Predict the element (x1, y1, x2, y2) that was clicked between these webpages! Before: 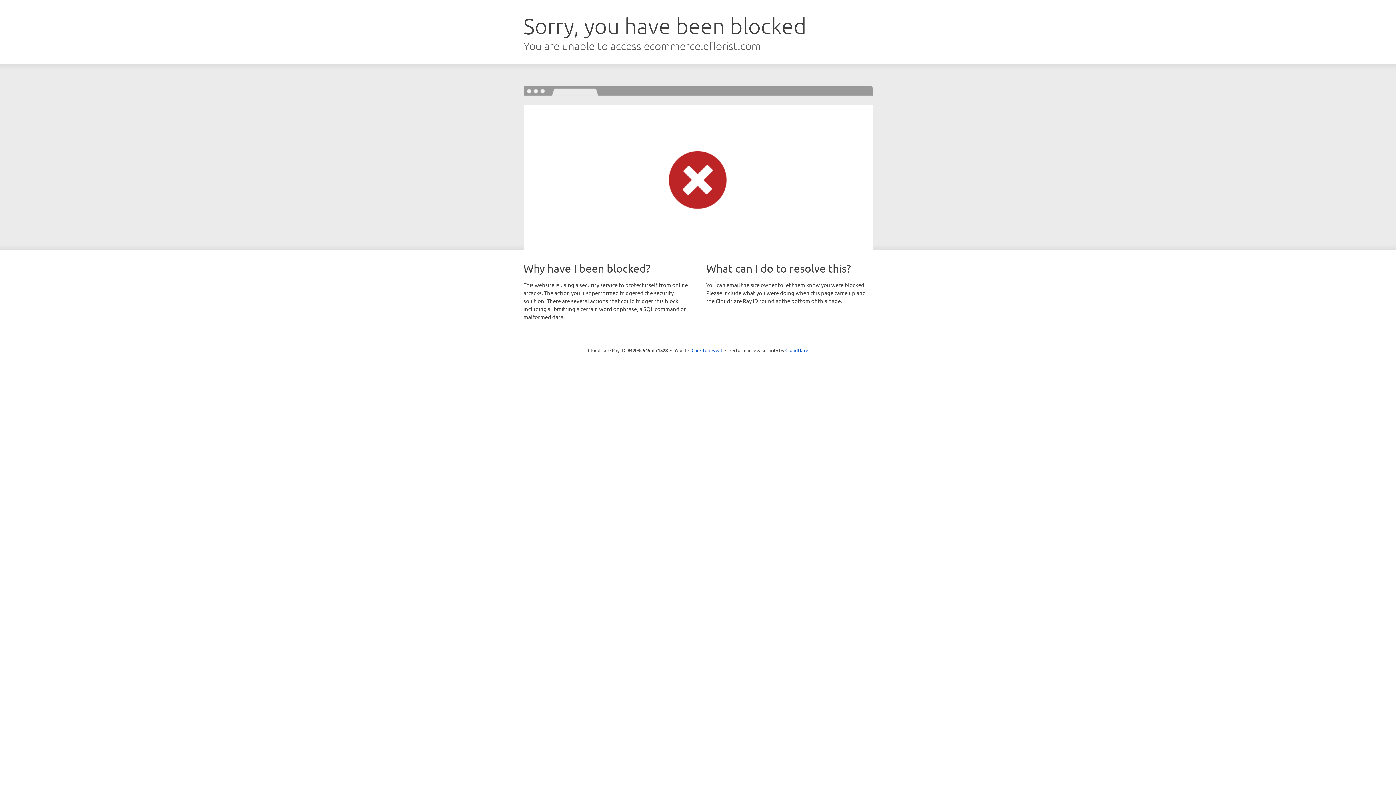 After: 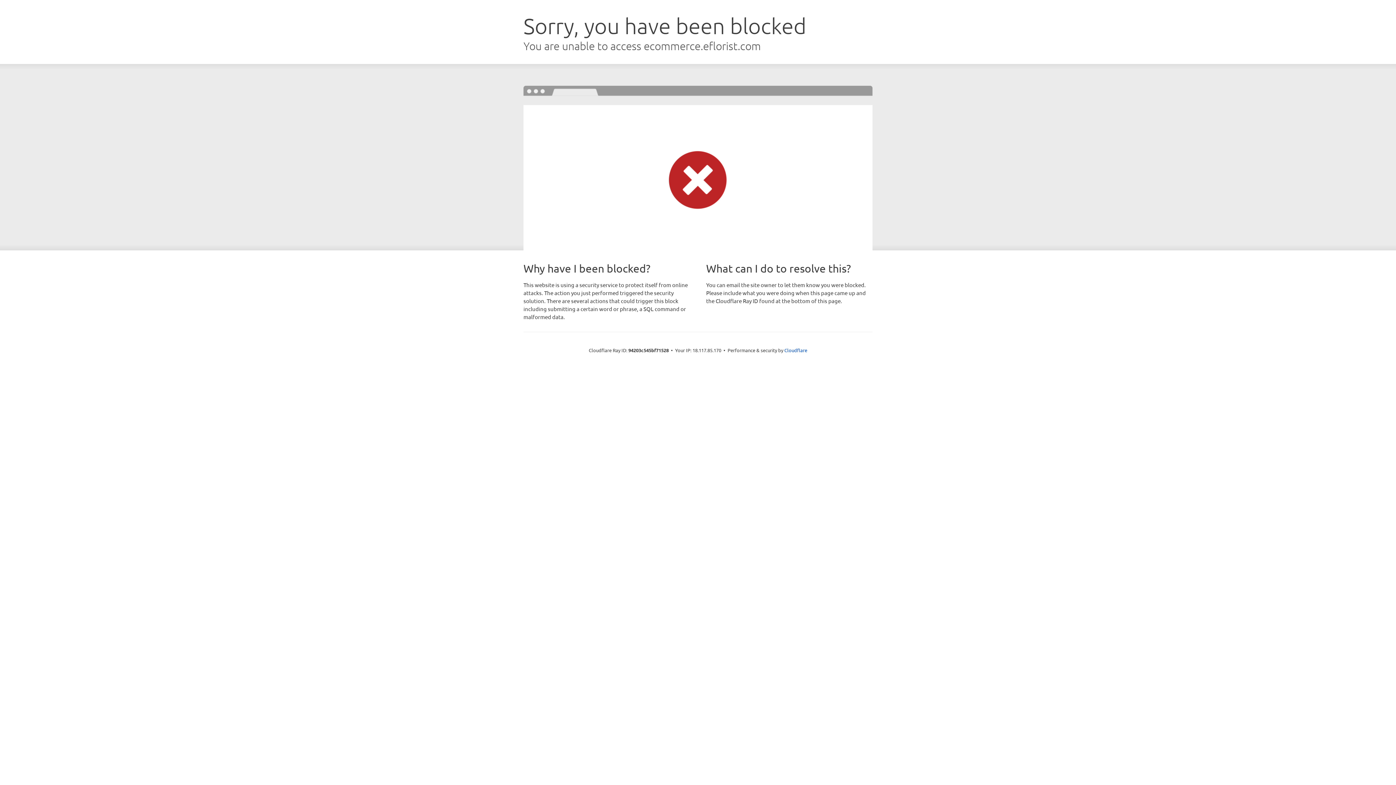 Action: bbox: (691, 346, 722, 353) label: Click to reveal